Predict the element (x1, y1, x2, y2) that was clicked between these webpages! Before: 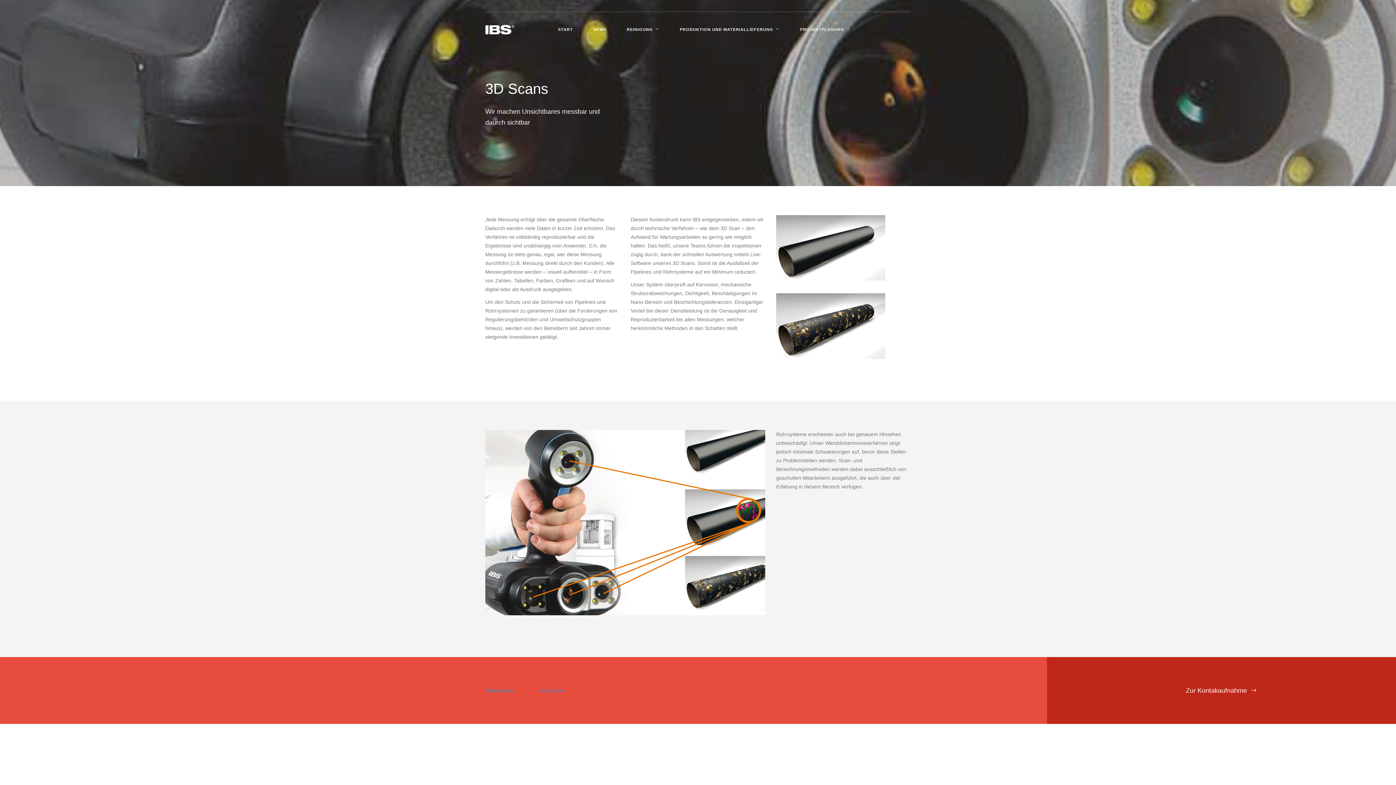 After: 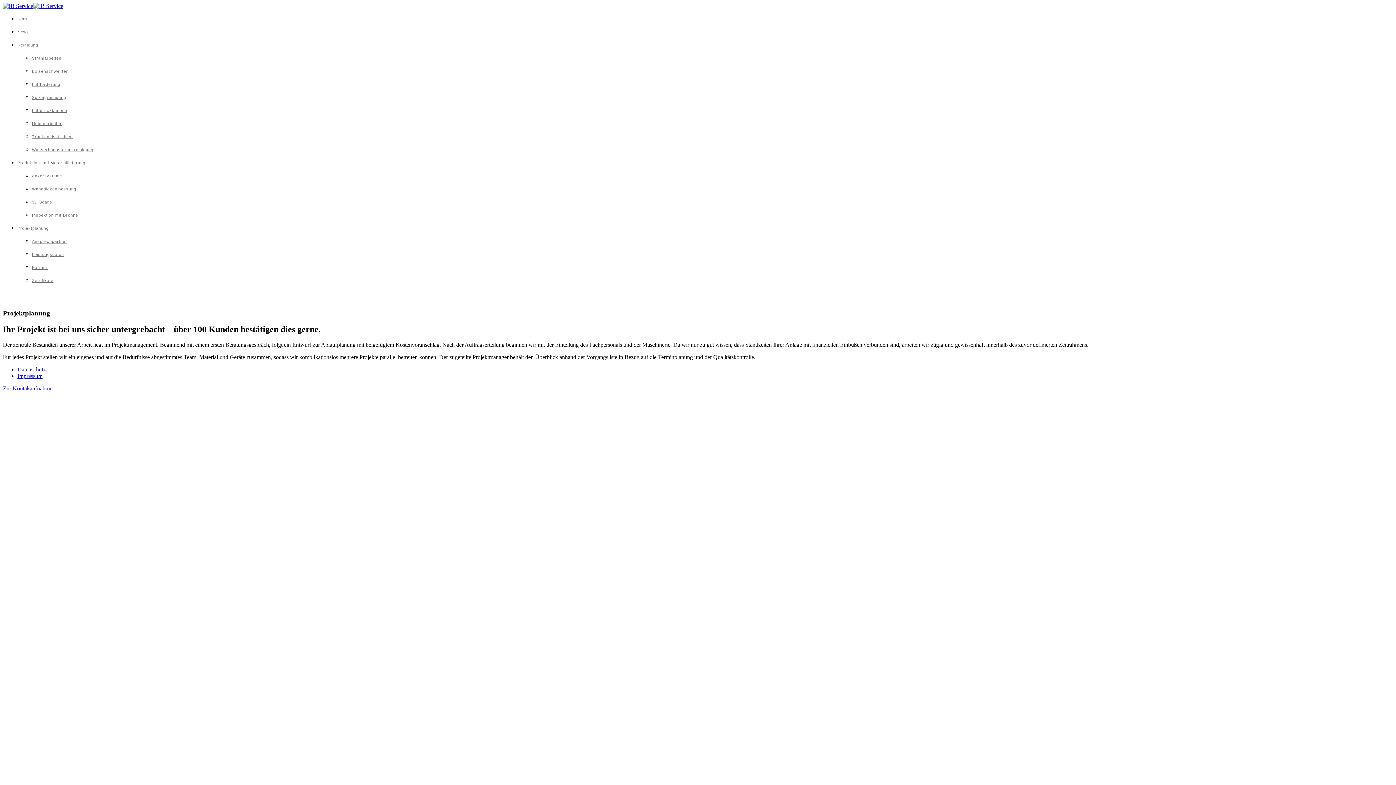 Action: label: PROJEKTPLANUNG bbox: (800, 27, 844, 38)